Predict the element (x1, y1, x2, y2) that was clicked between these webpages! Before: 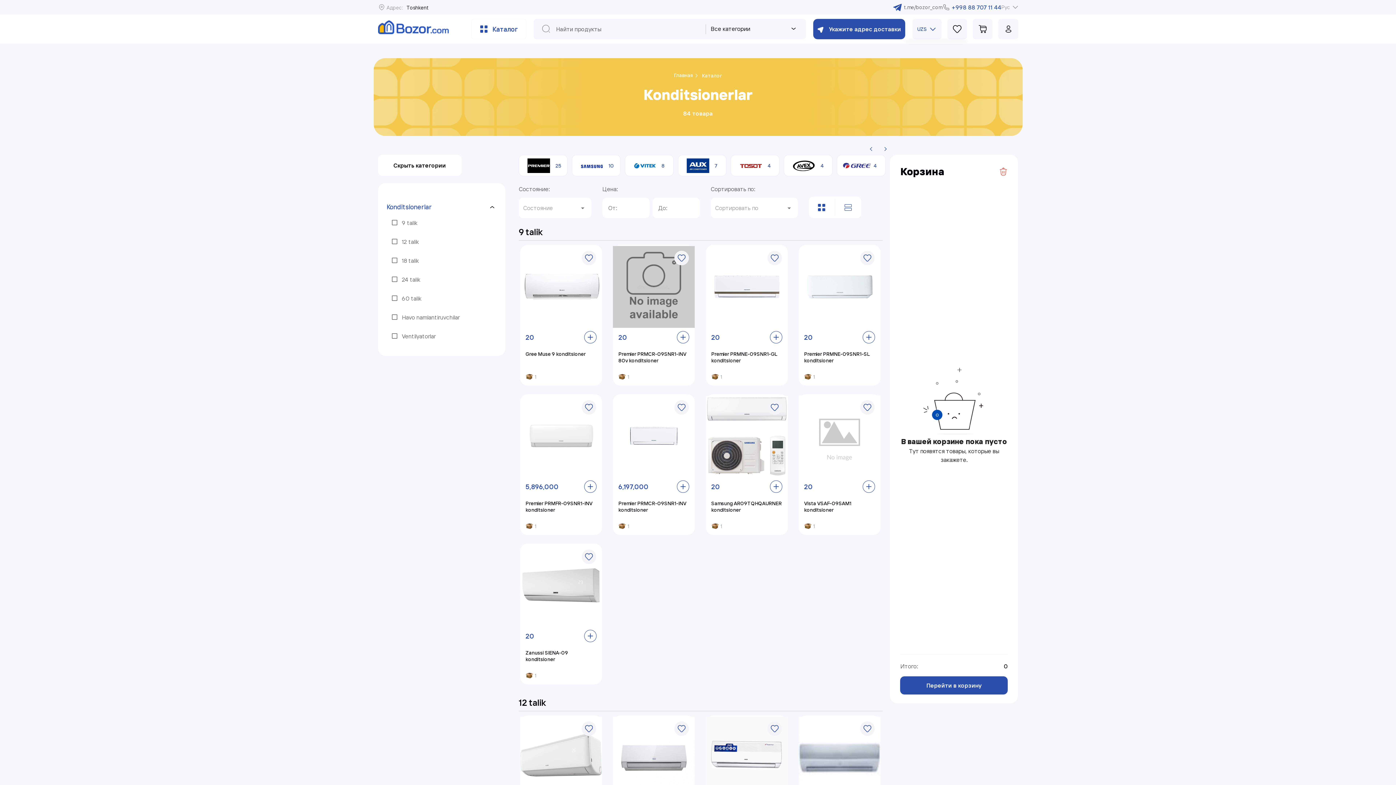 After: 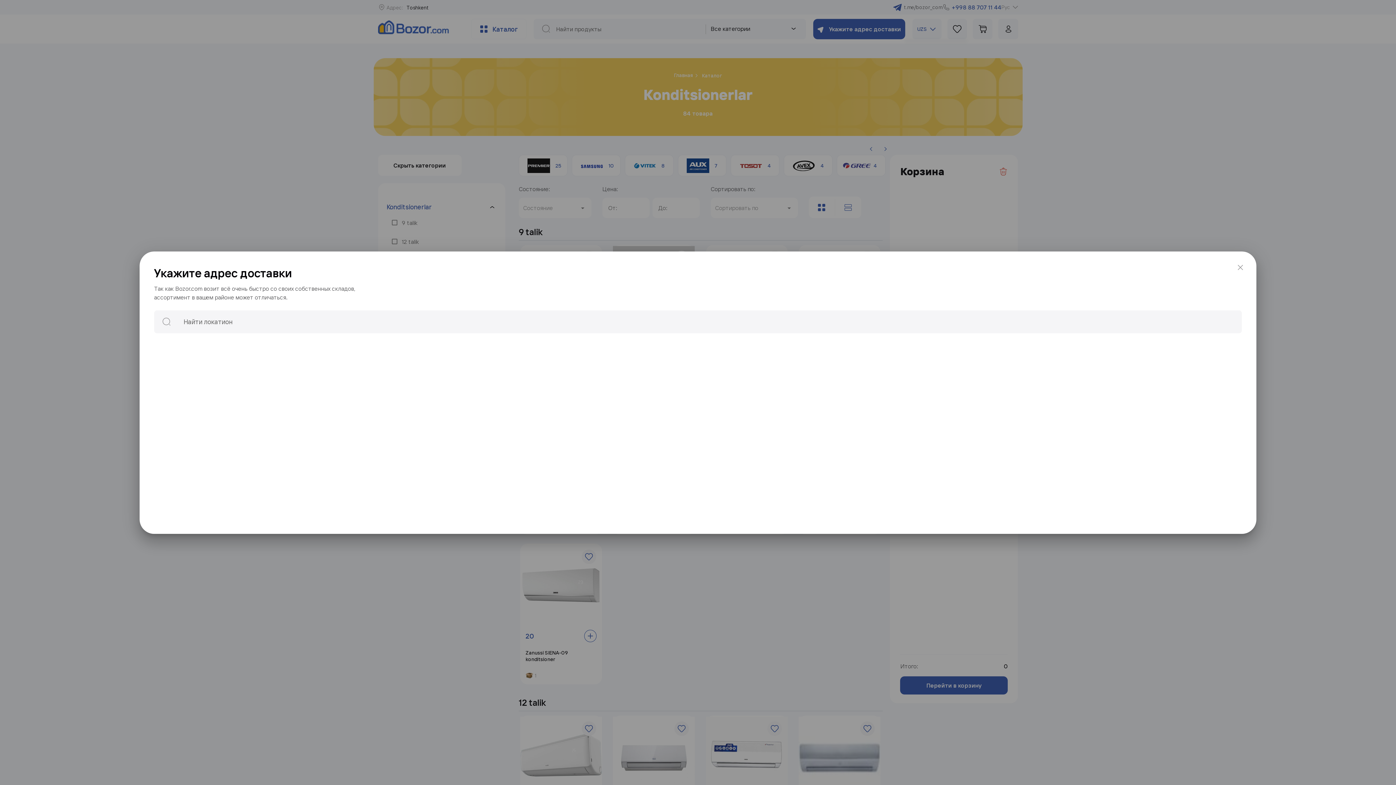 Action: label:  Укажите адрес доставки bbox: (813, 18, 905, 39)